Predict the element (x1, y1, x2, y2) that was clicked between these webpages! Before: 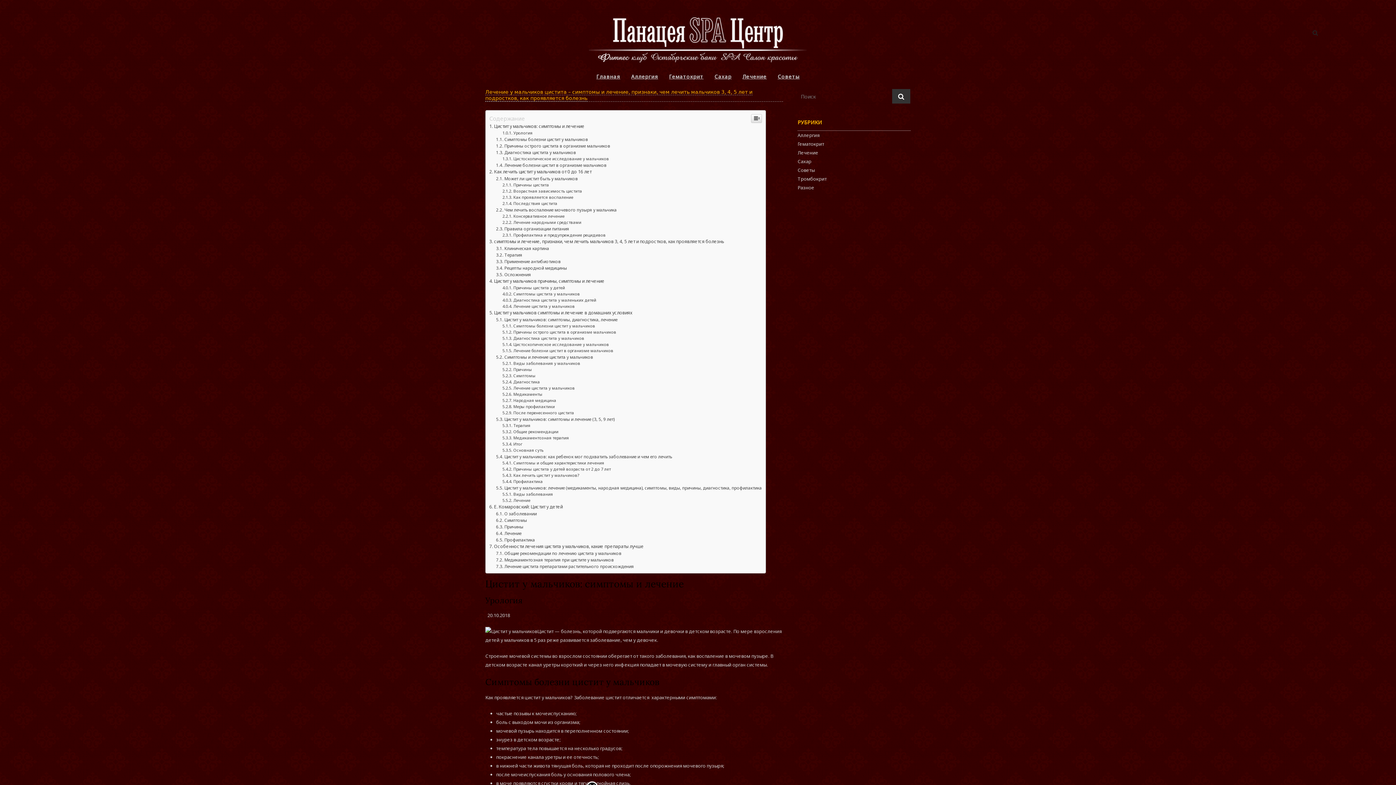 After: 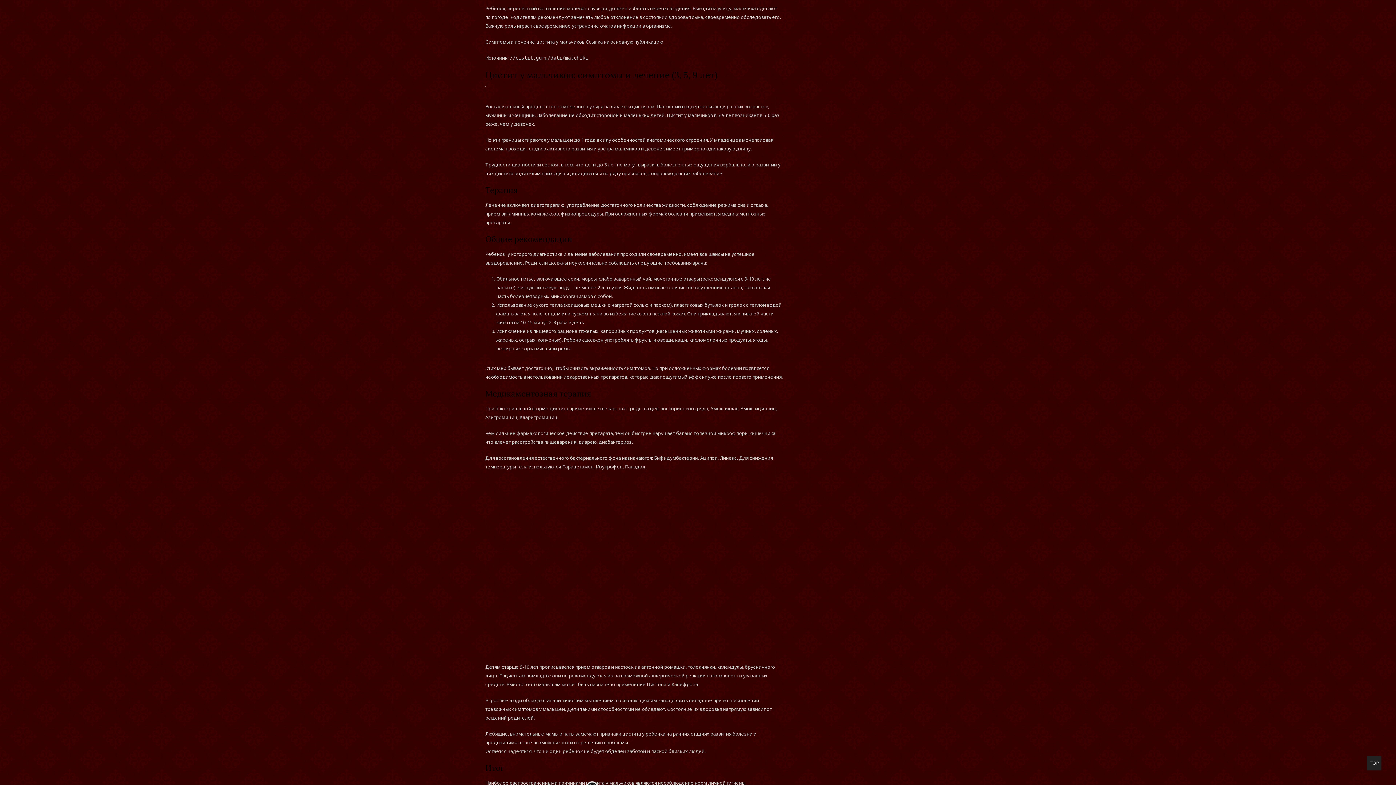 Action: label: После перенесенного цистита bbox: (502, 410, 574, 415)